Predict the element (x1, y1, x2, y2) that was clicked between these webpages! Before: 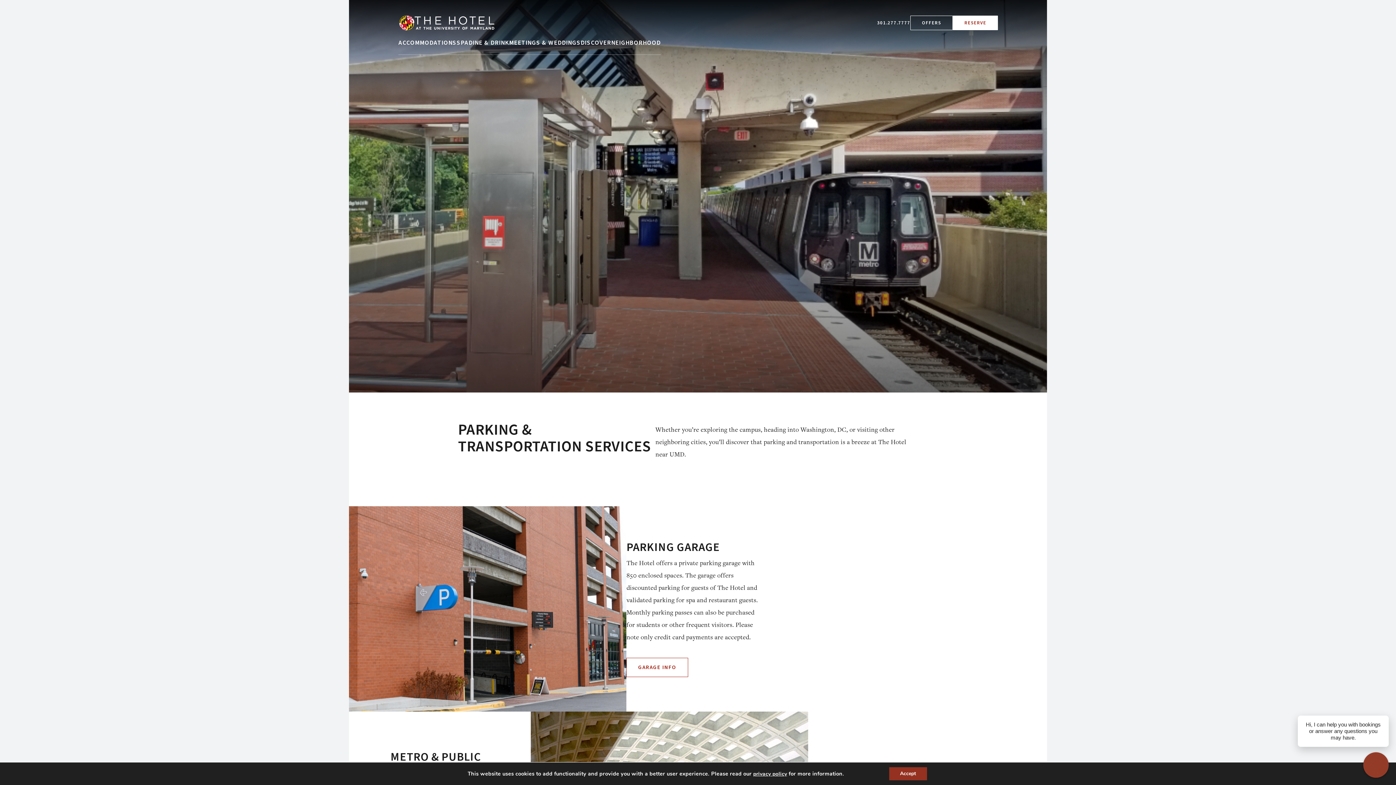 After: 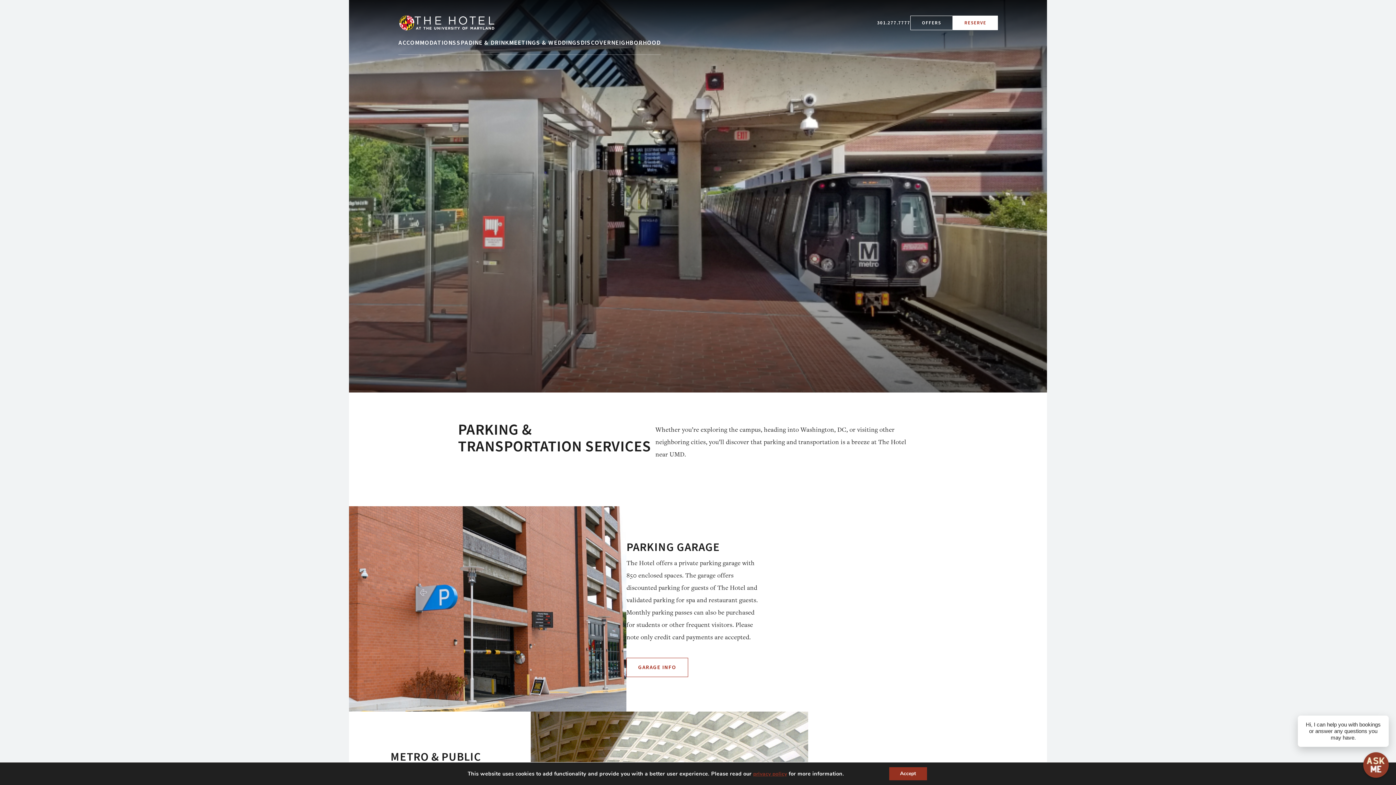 Action: bbox: (753, 770, 787, 777) label: privacy policy